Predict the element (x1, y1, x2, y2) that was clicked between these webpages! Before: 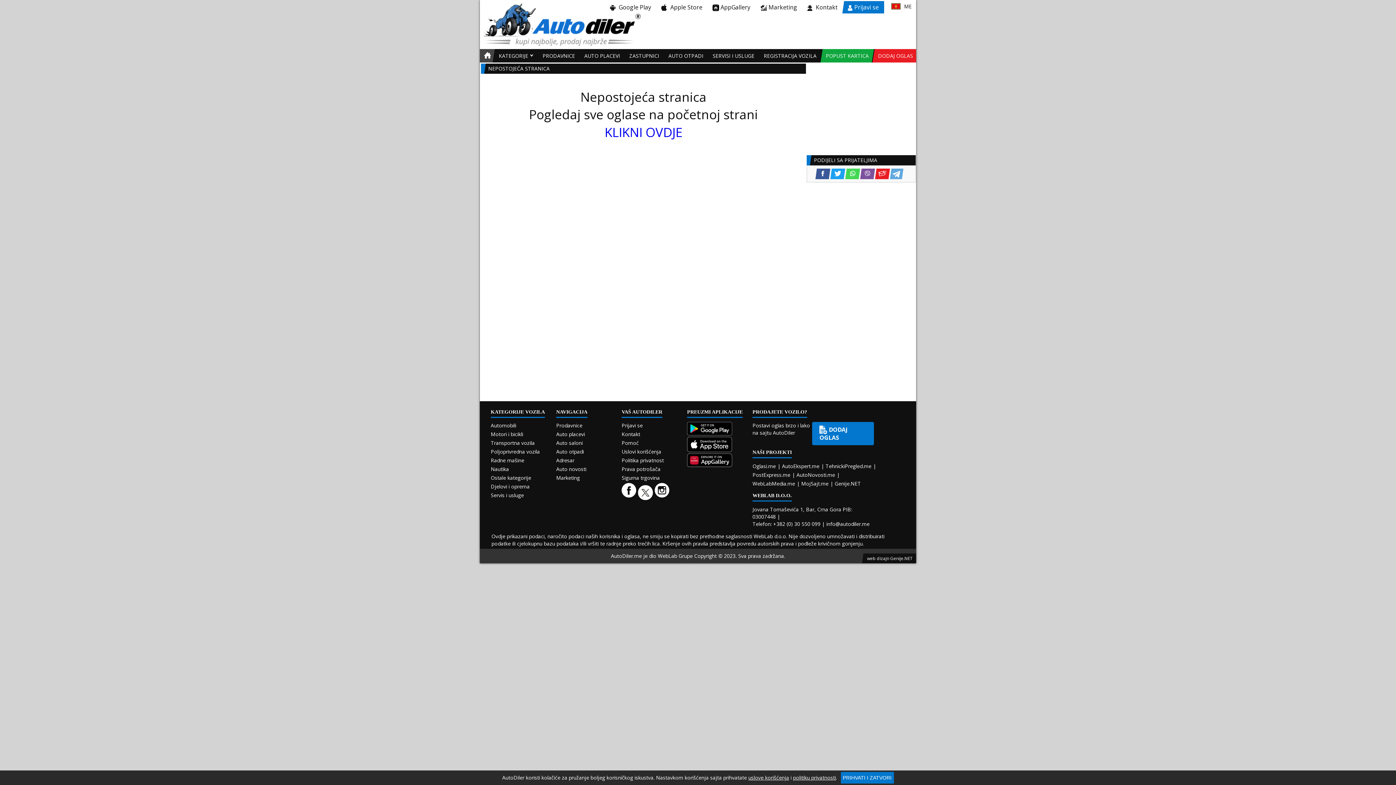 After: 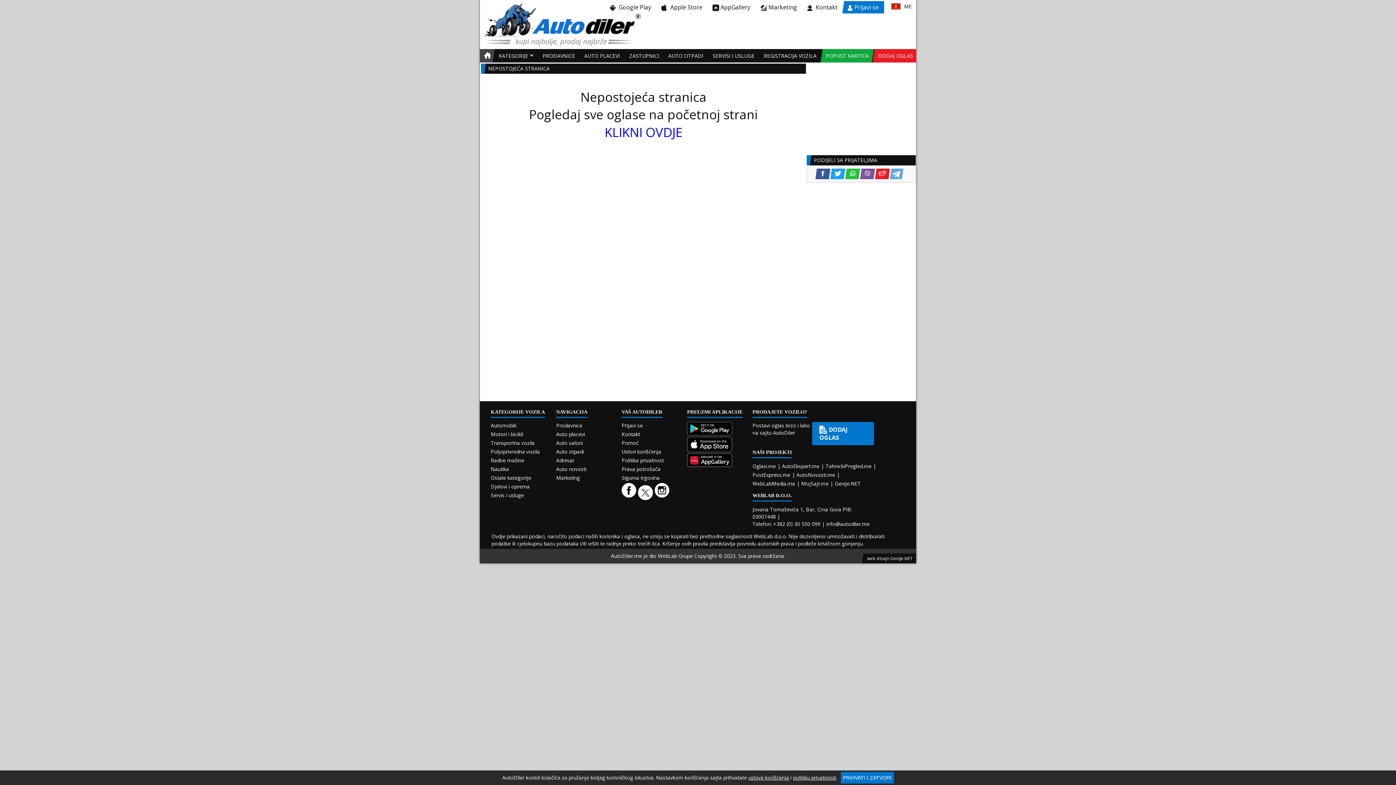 Action: bbox: (846, 168, 858, 179) label: WhatsApp share